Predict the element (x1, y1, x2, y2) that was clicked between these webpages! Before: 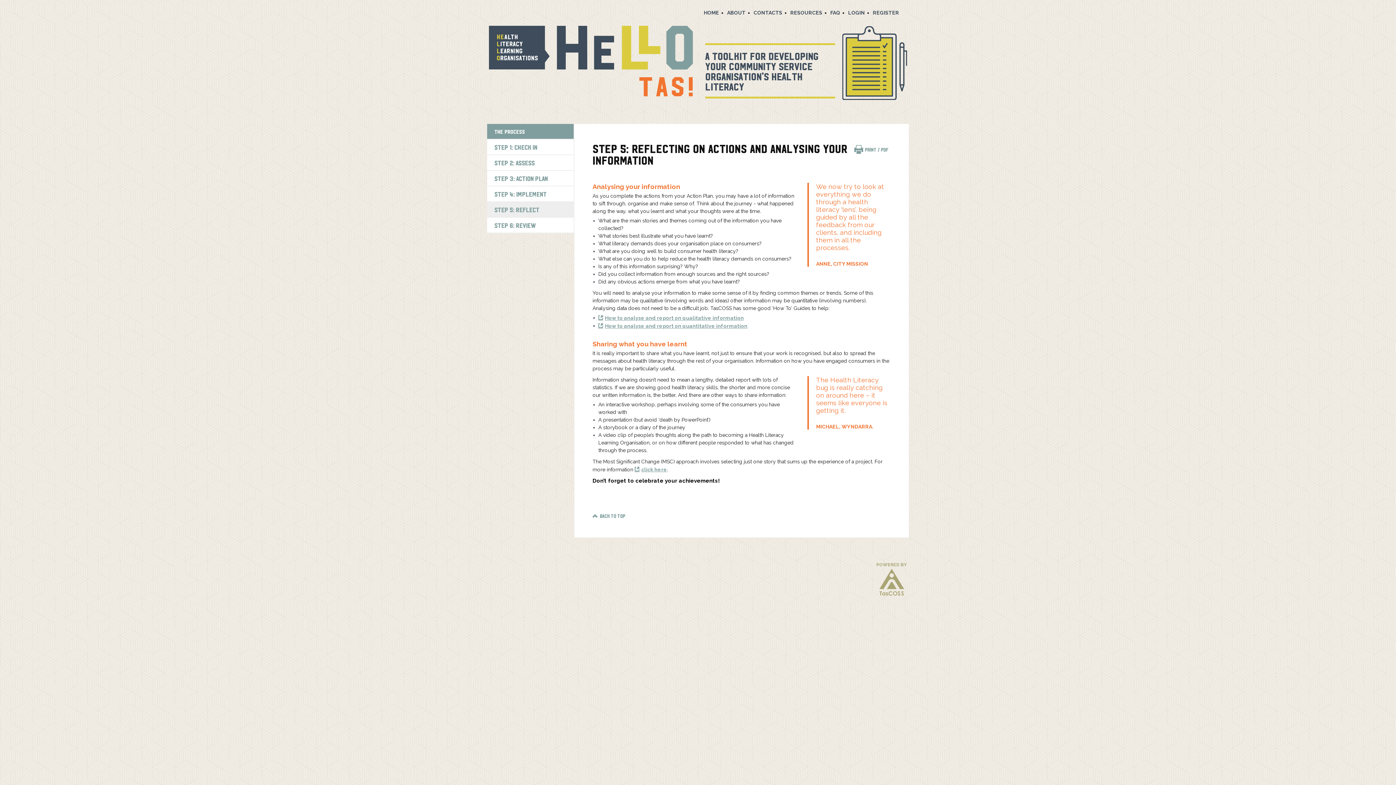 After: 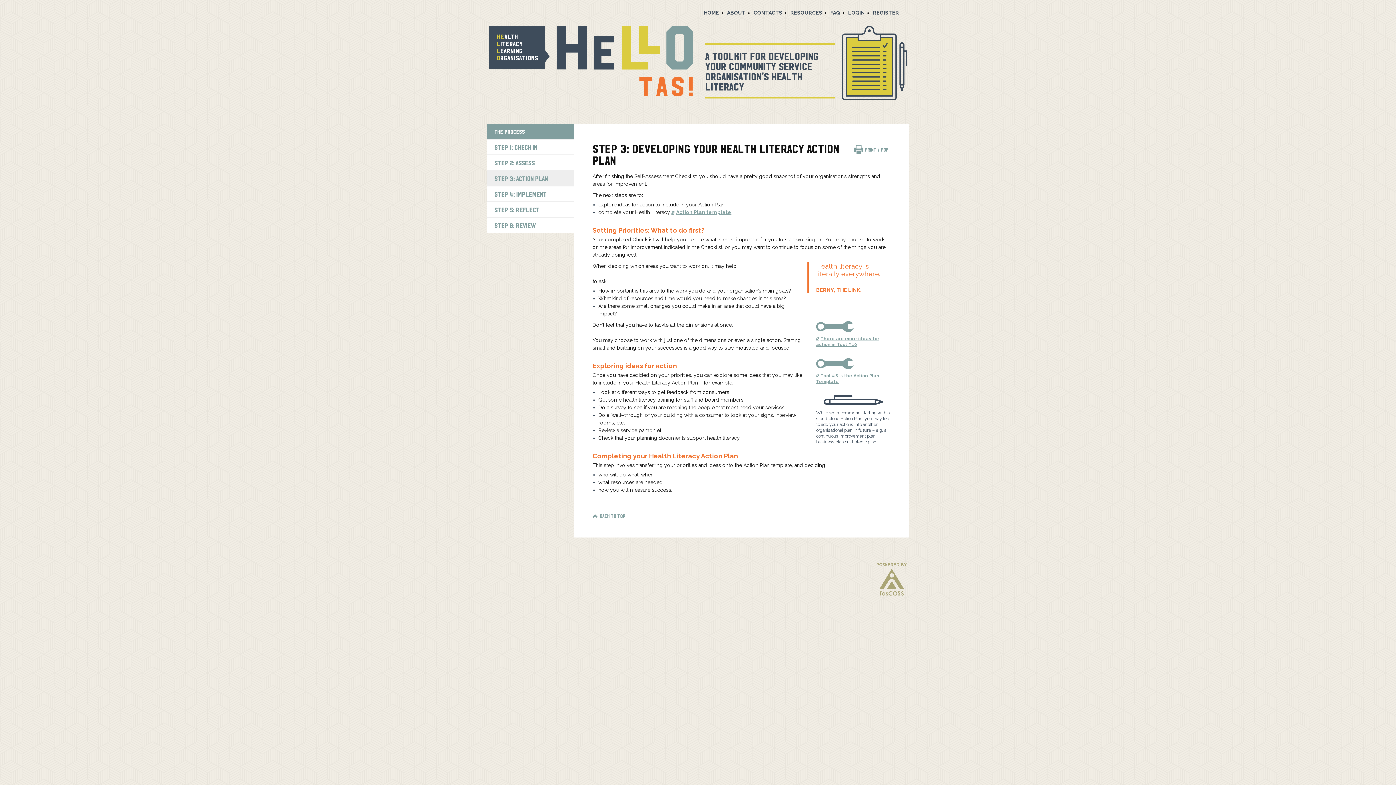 Action: bbox: (487, 171, 574, 186) label: STEP 3: ACTION PLAN